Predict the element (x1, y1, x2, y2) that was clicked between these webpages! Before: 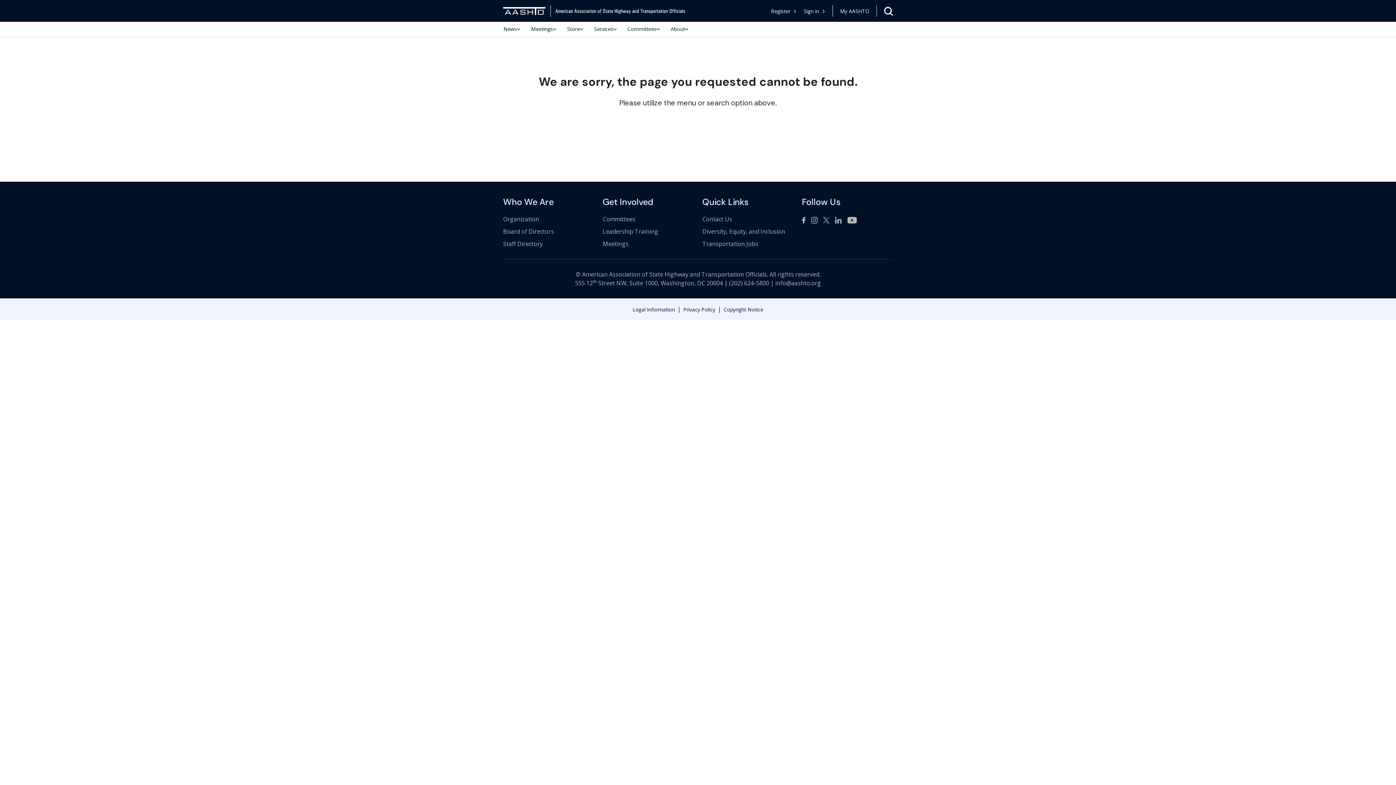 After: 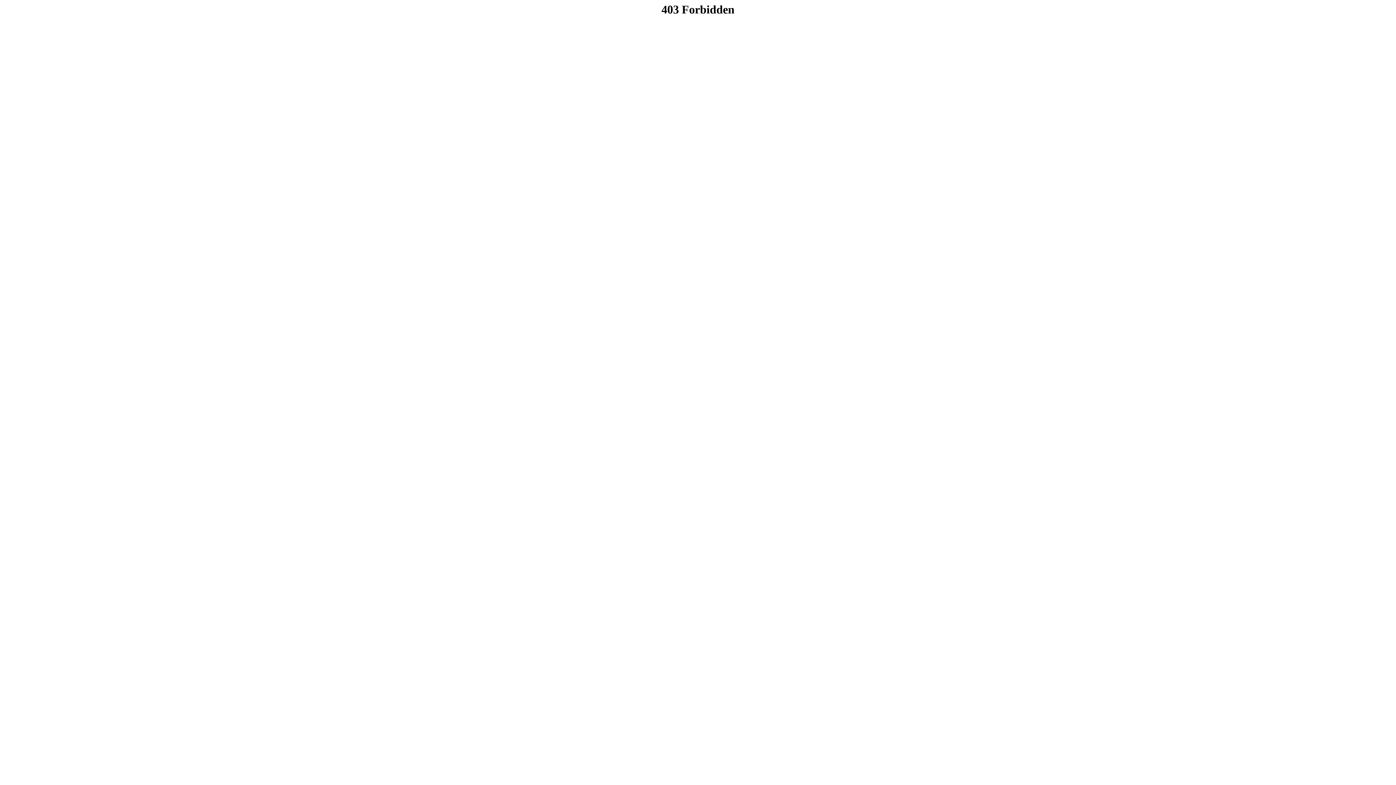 Action: label: Meetings bbox: (602, 240, 628, 248)